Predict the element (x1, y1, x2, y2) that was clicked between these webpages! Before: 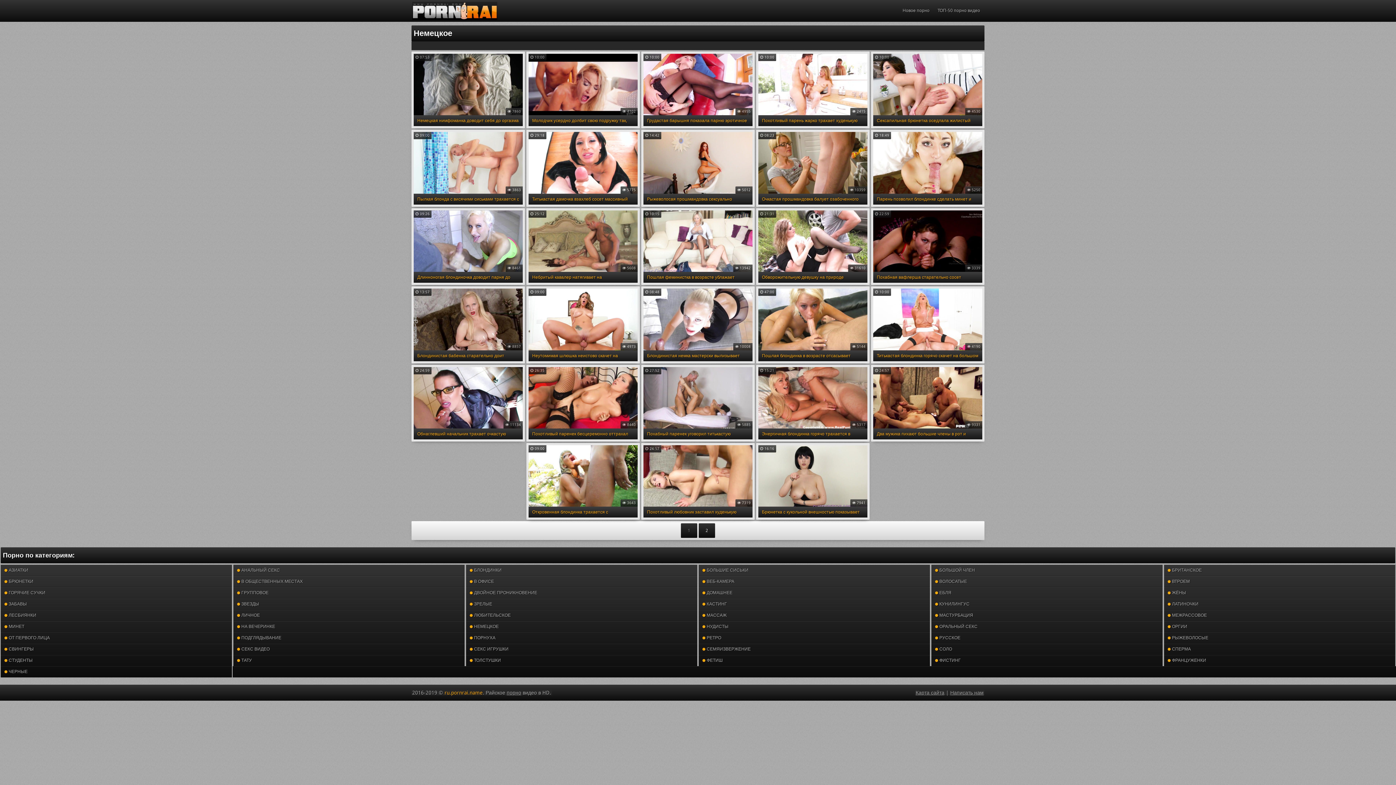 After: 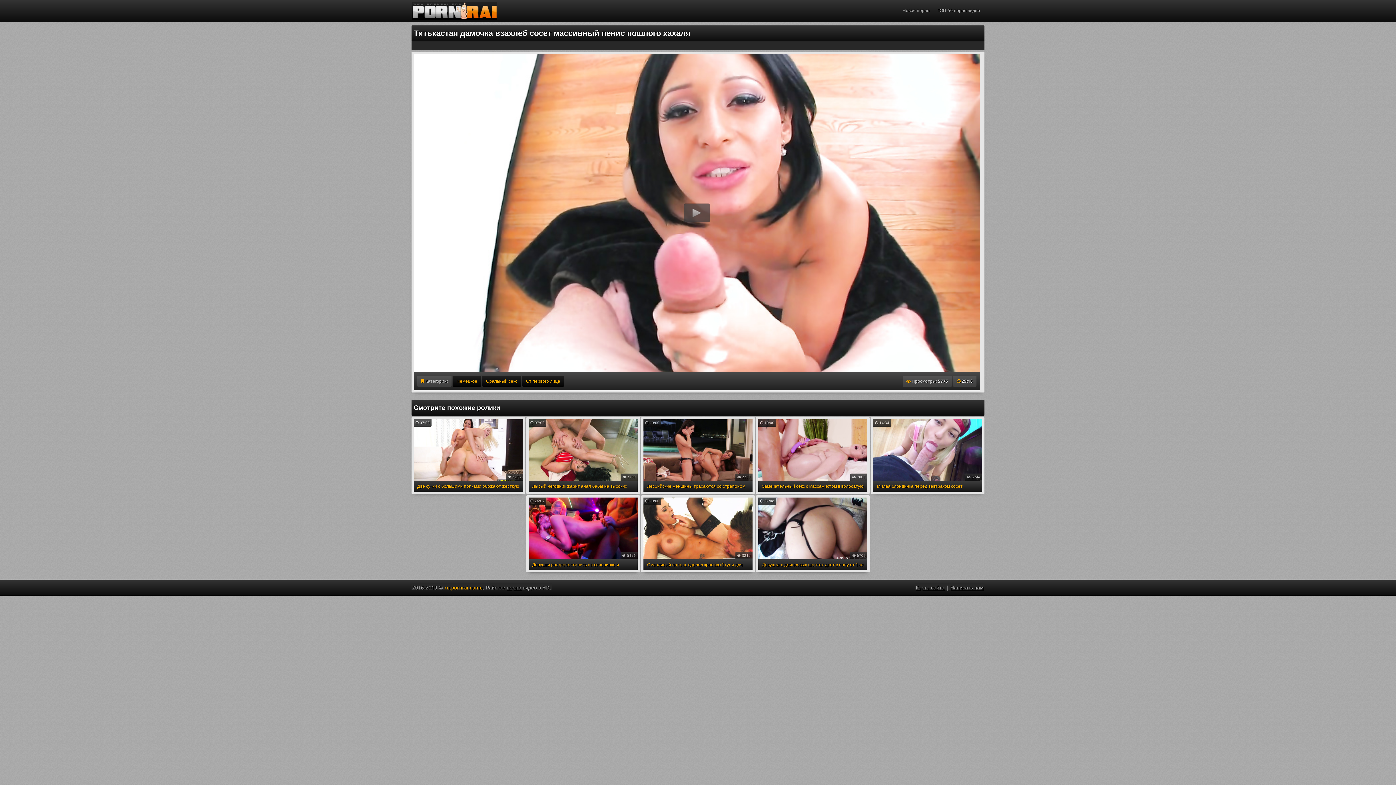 Action: bbox: (528, 193, 637, 204) label: Титькастая дамочка взахлеб сосет массивный пенис пошлого хахаля